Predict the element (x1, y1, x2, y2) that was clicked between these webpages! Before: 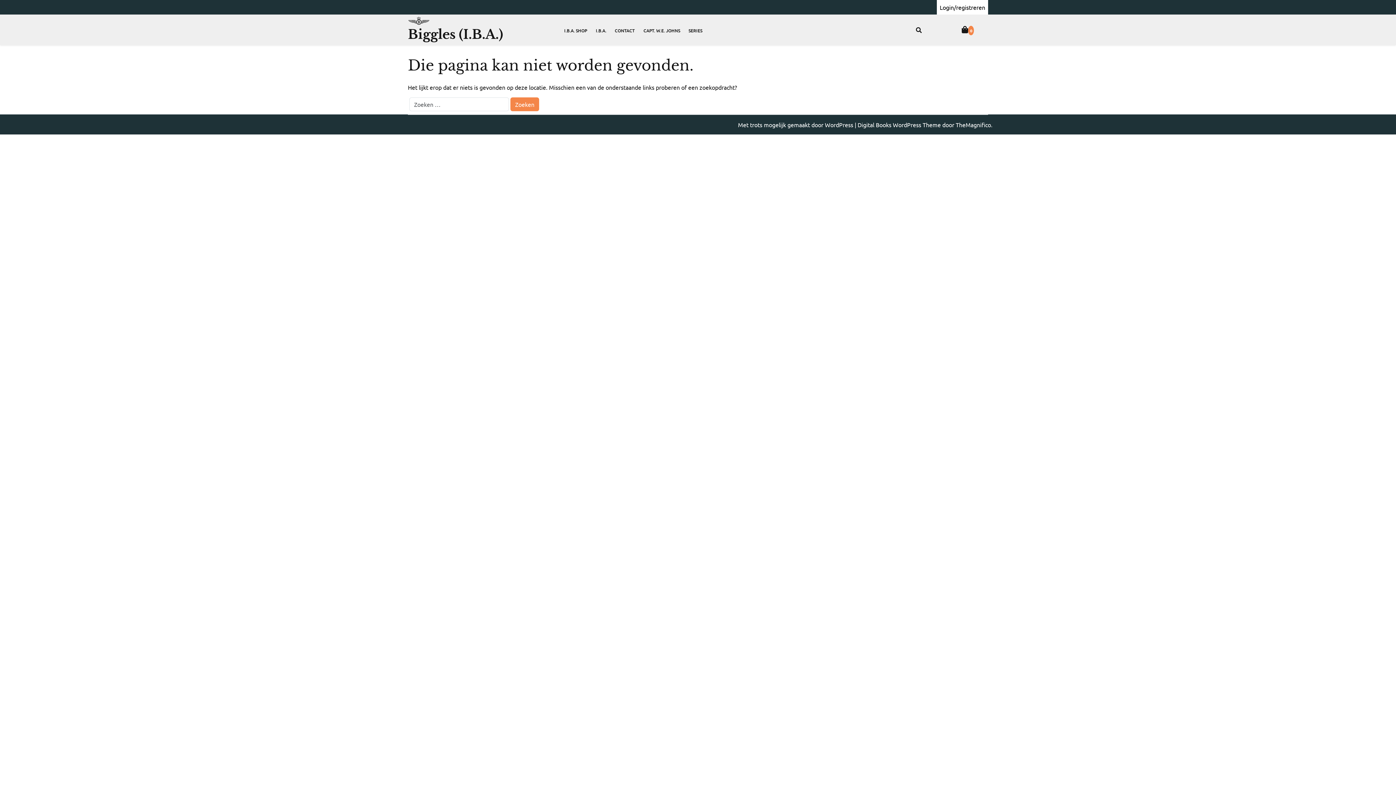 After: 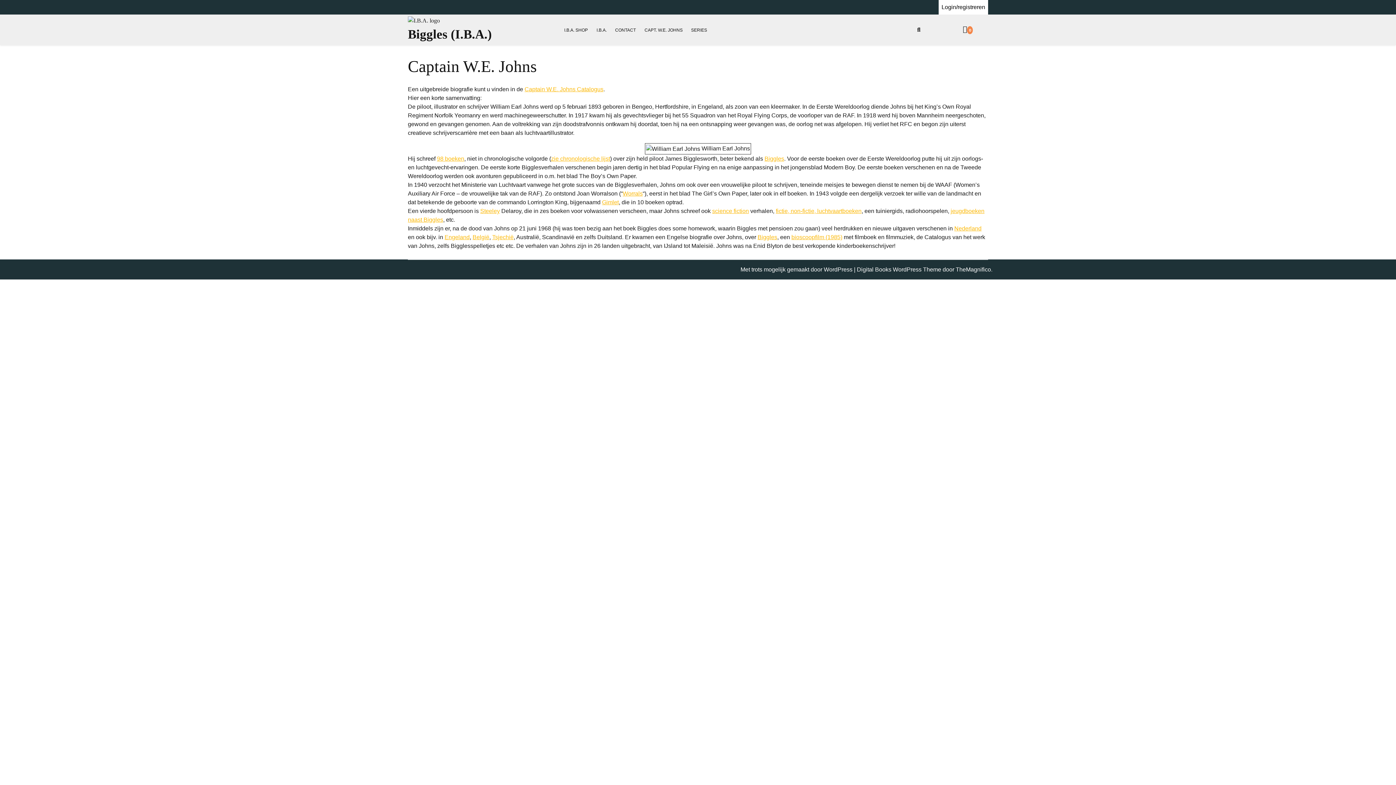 Action: label: CAPT. W.E. JOHNS bbox: (640, 24, 684, 37)